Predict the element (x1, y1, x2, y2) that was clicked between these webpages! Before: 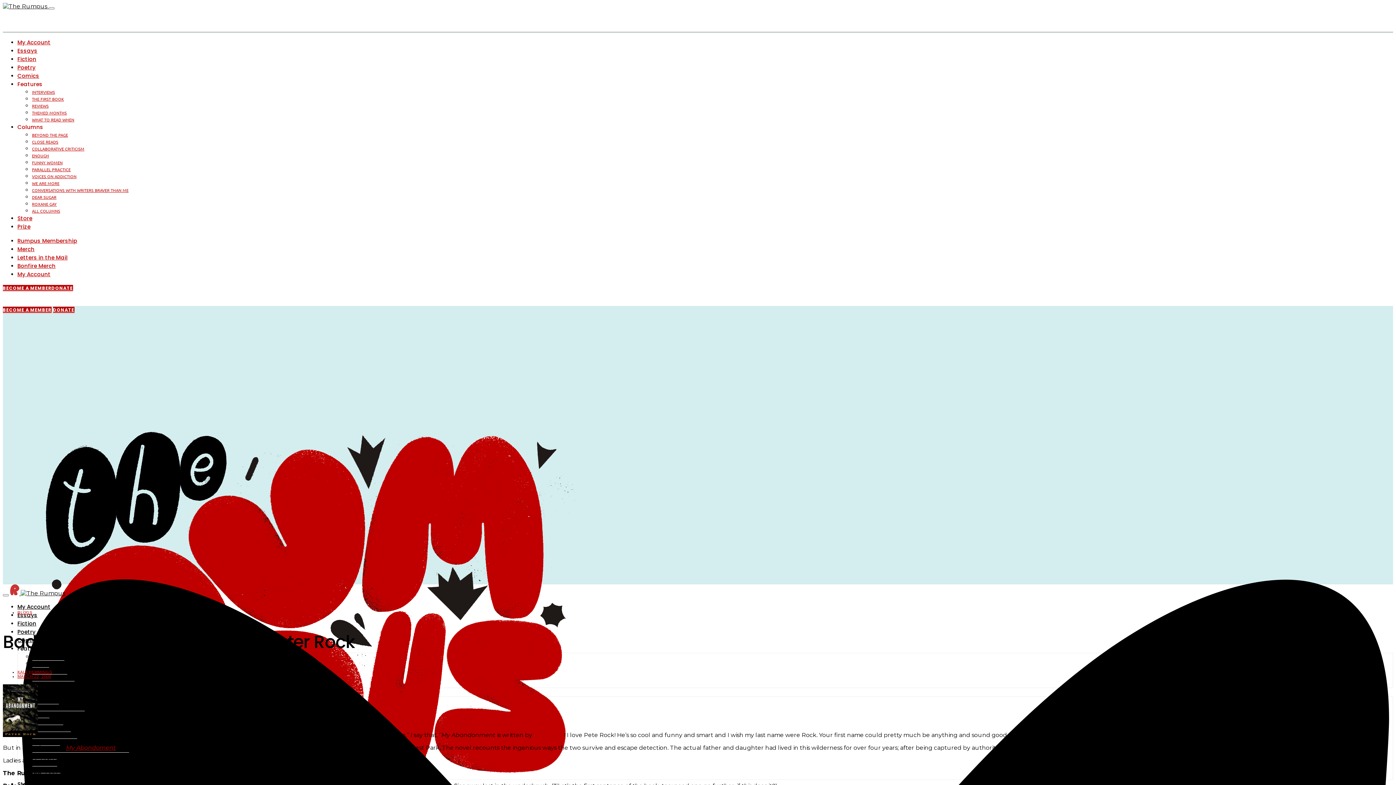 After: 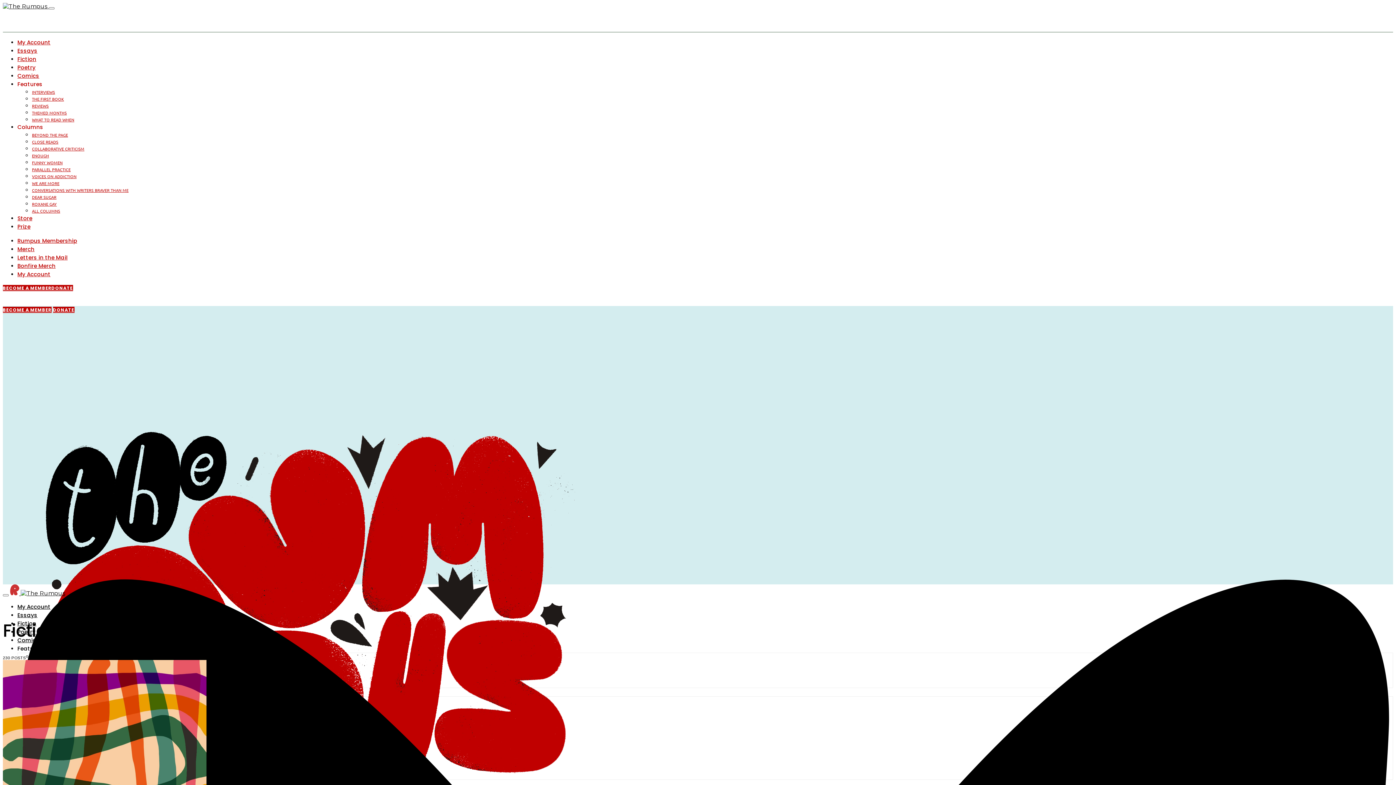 Action: label: Fiction bbox: (17, 620, 36, 627)